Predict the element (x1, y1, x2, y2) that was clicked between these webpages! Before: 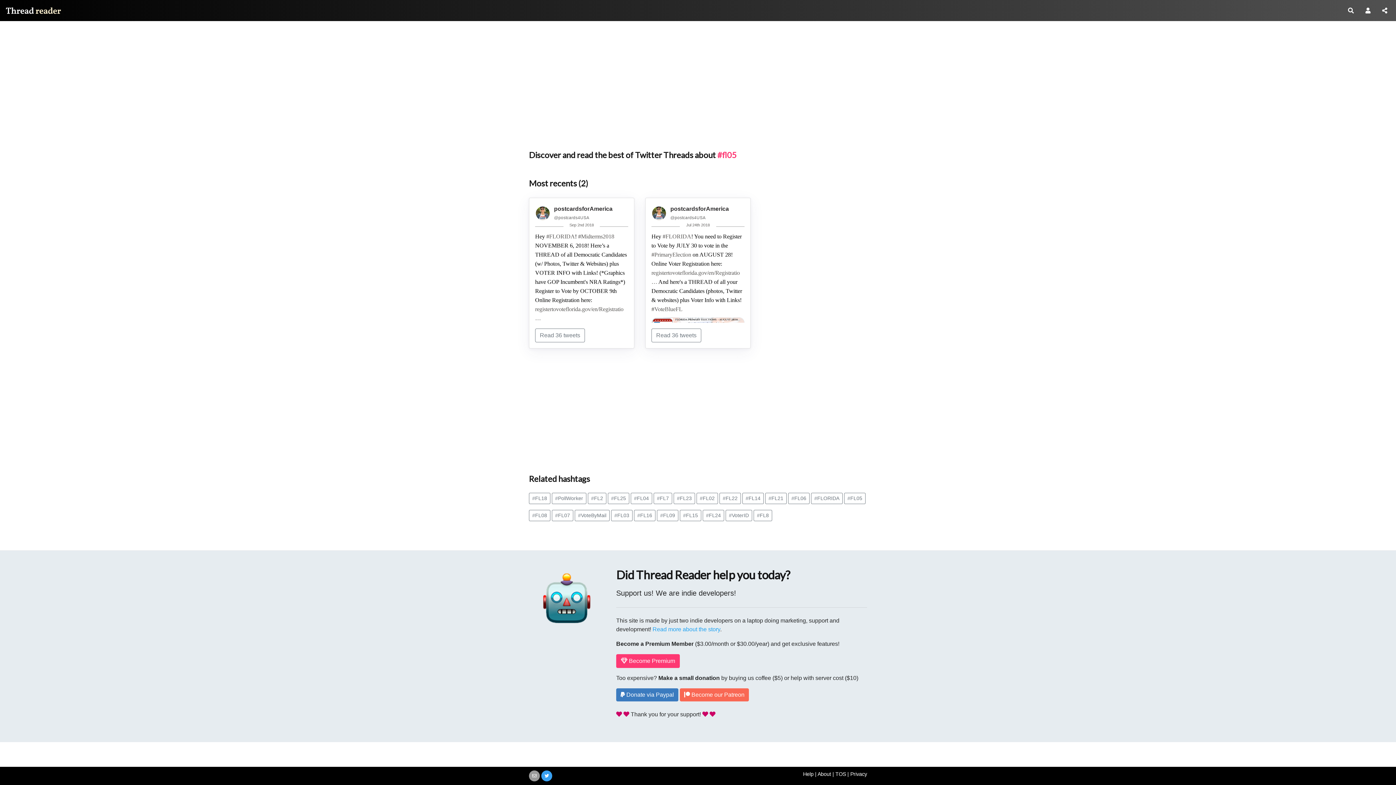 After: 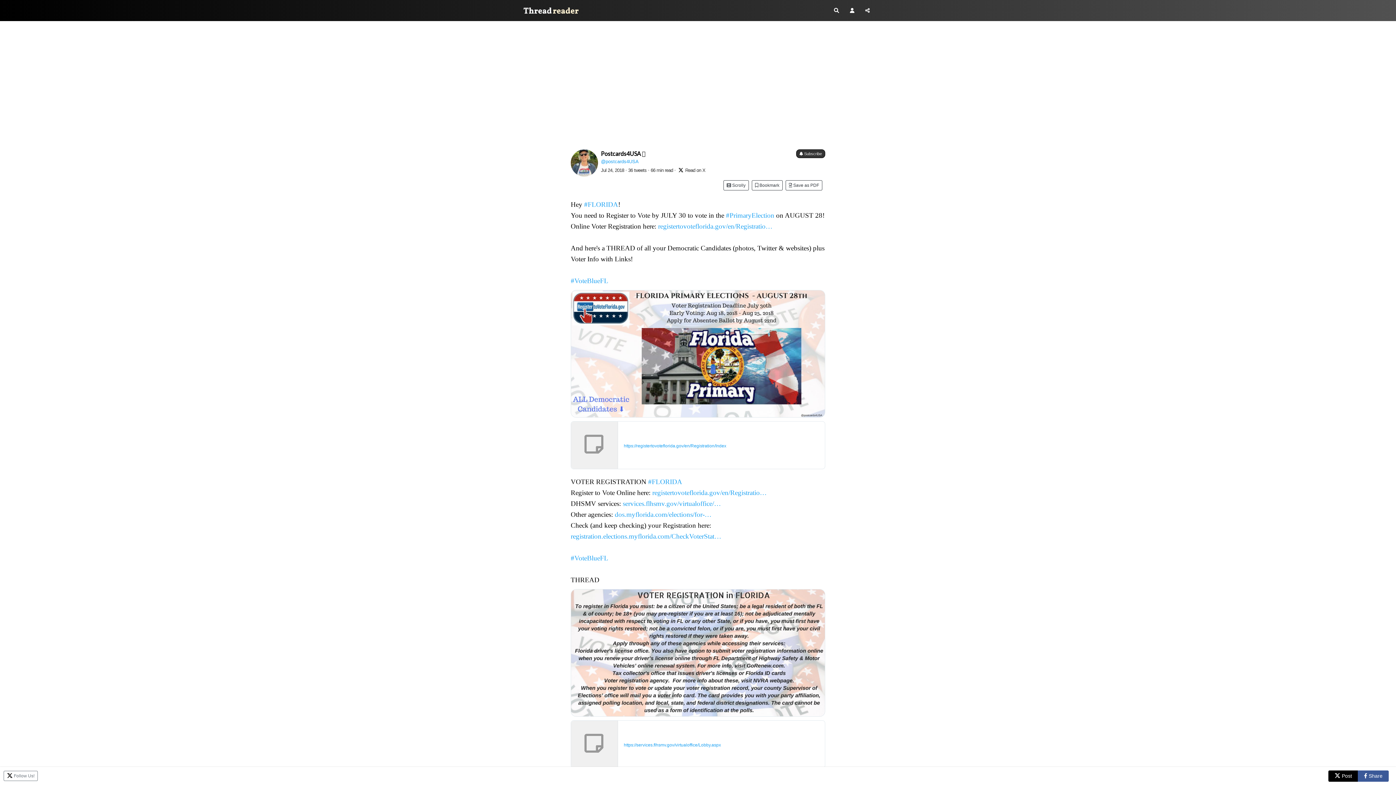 Action: bbox: (651, 251, 691, 257) label: #PrimaryElection